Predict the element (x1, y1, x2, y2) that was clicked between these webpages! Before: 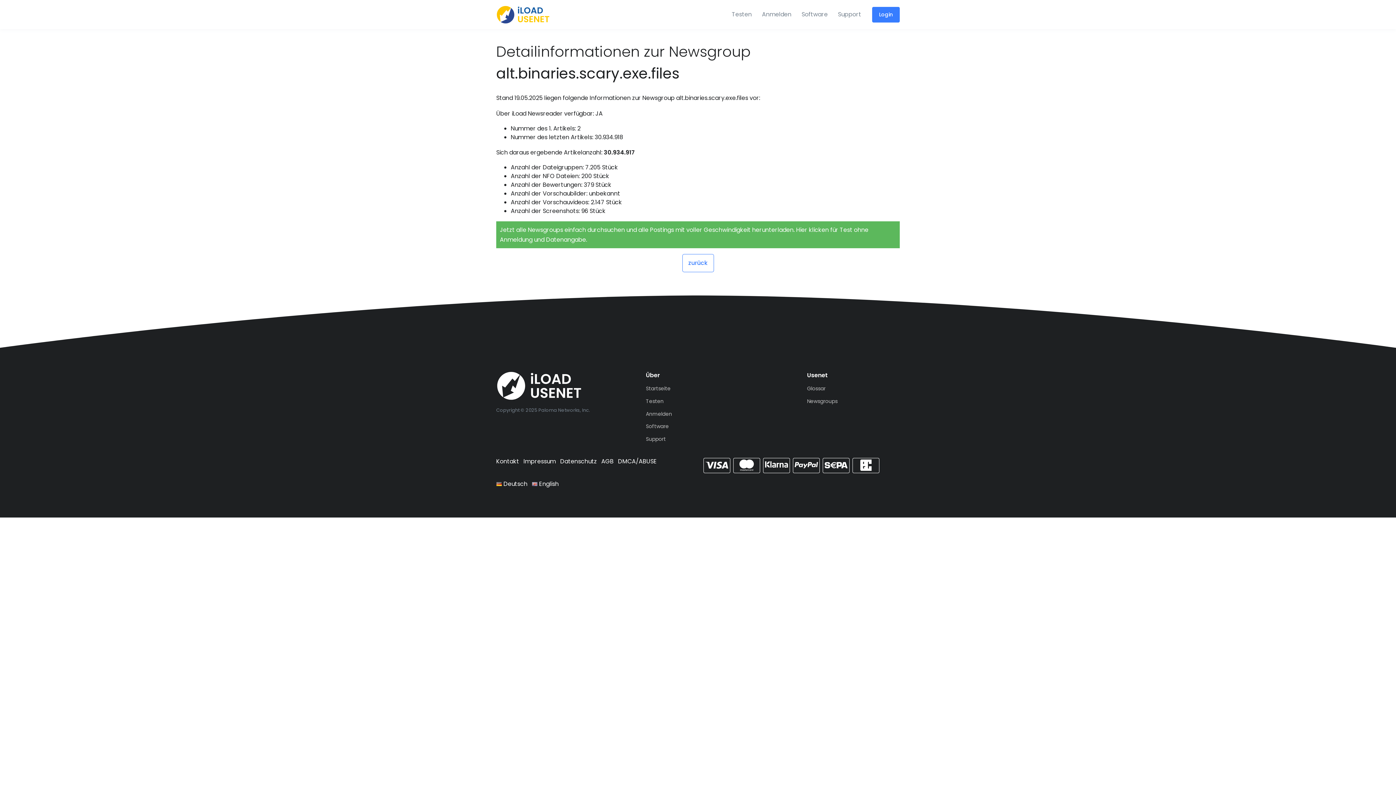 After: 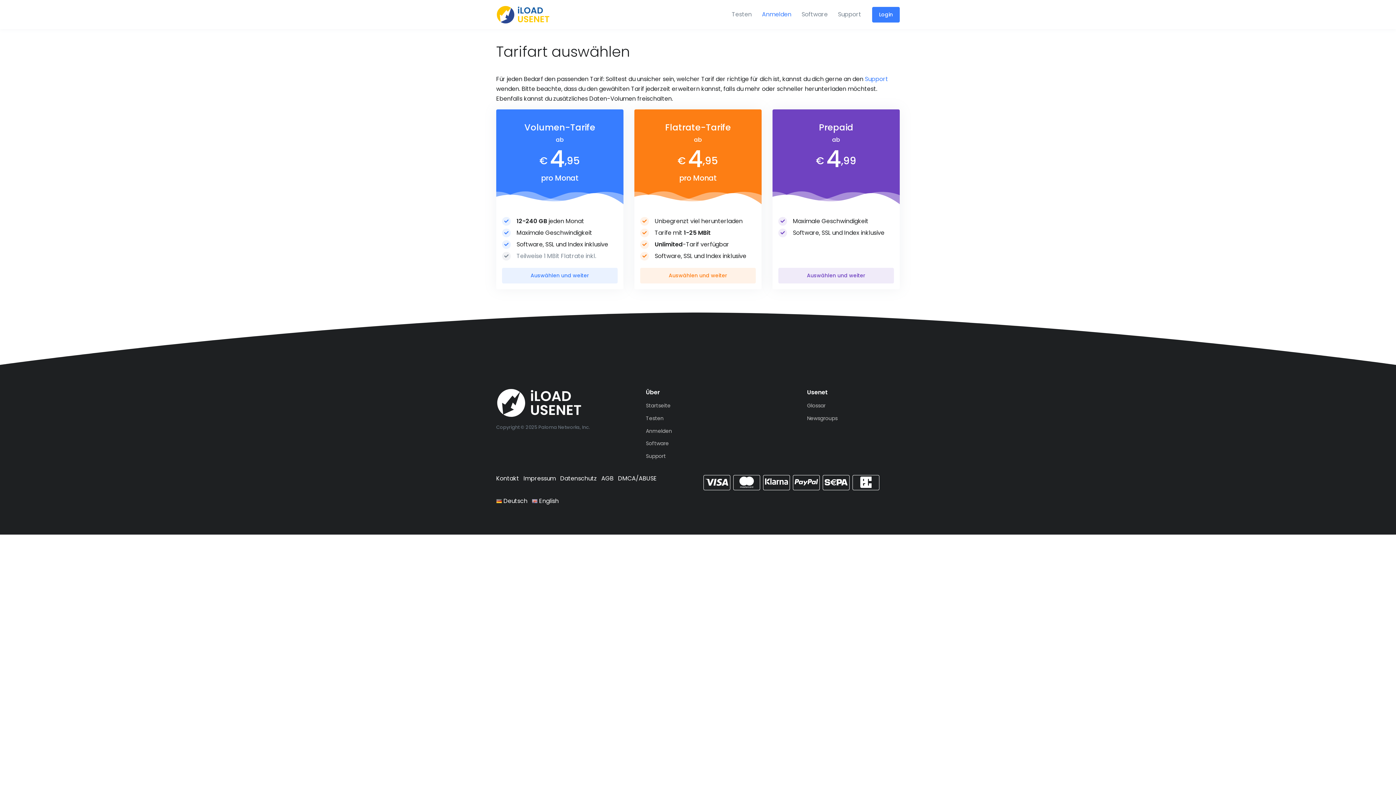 Action: label: Anmelden bbox: (757, 1, 796, 27)